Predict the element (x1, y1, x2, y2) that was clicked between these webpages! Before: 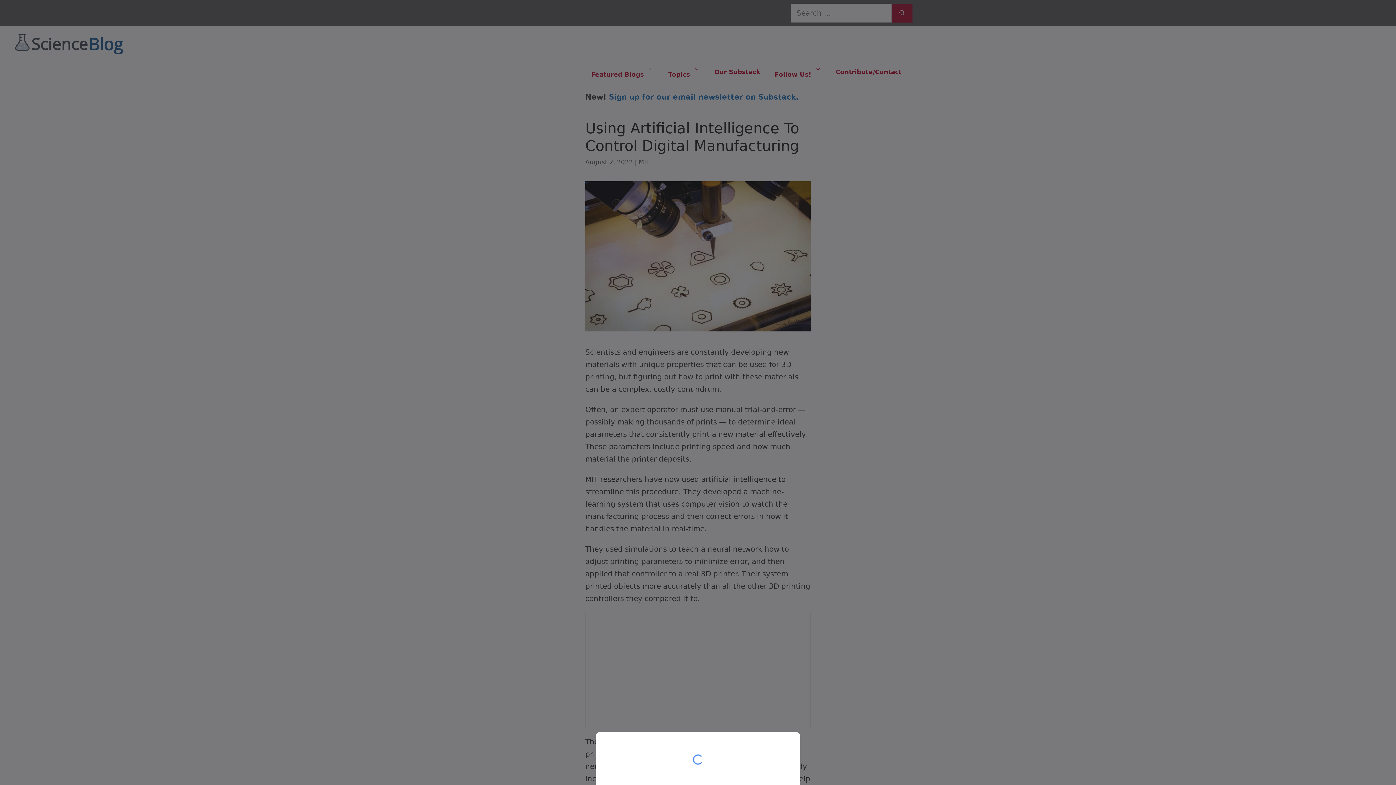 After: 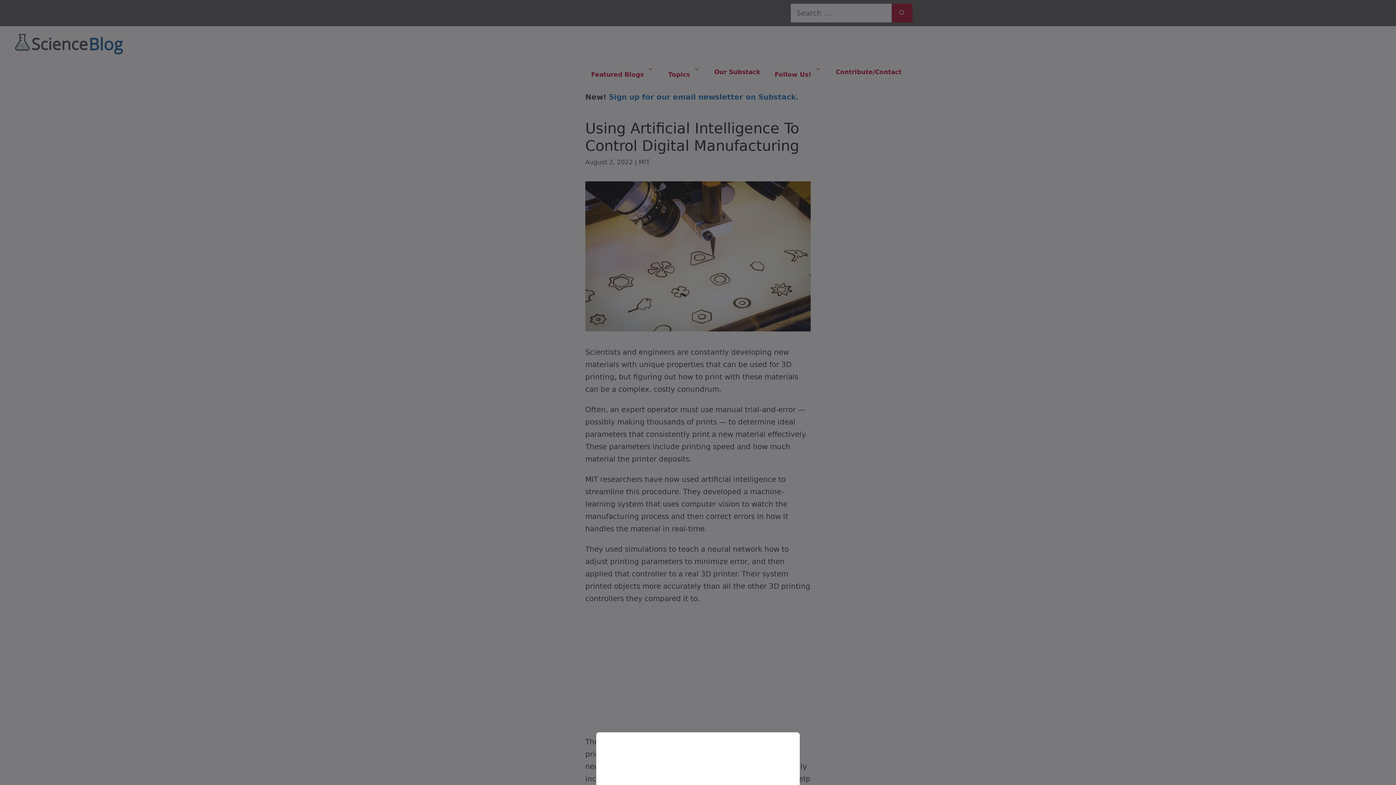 Action: bbox: (0, 0, 1396, 785)